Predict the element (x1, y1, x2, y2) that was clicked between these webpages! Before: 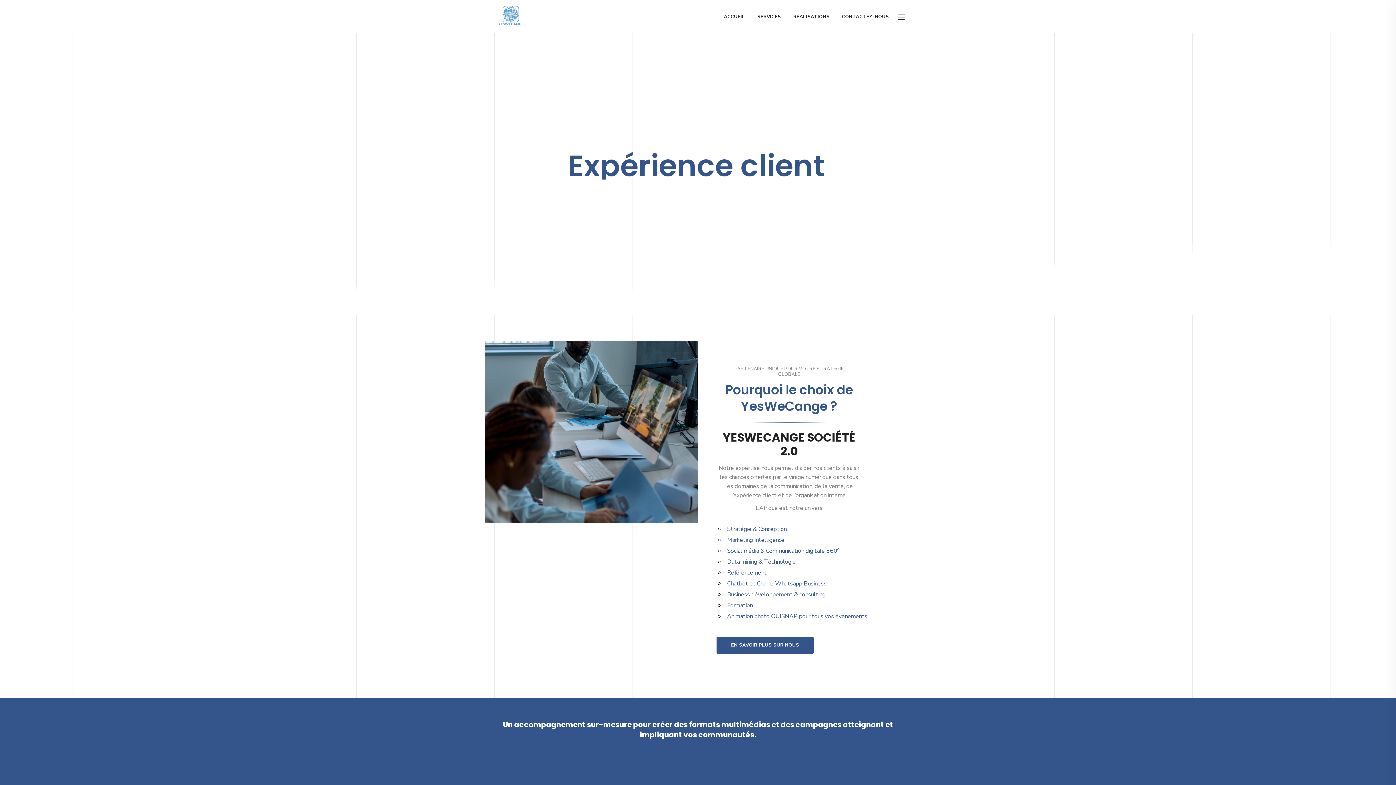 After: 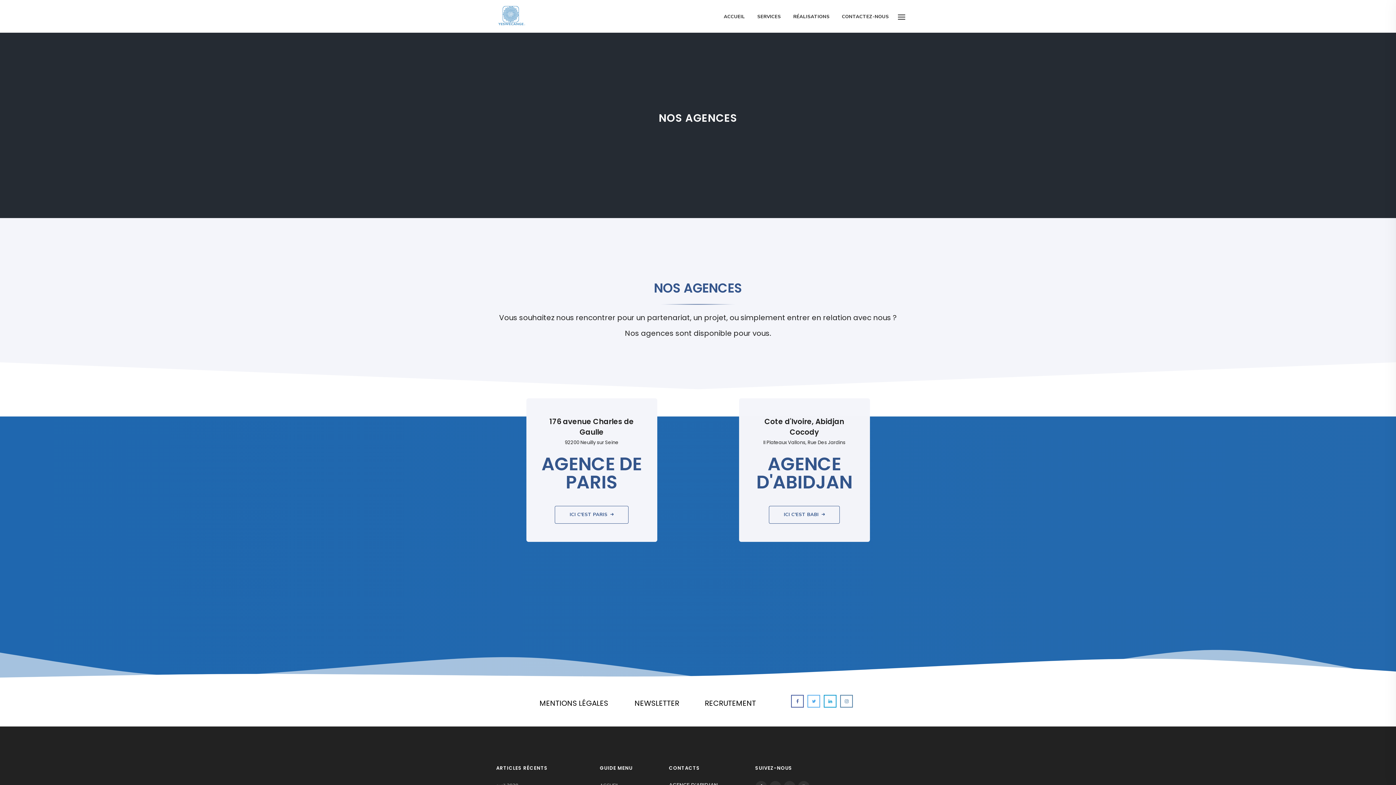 Action: label: CONTACTEZ-NOUS bbox: (842, 13, 889, 20)